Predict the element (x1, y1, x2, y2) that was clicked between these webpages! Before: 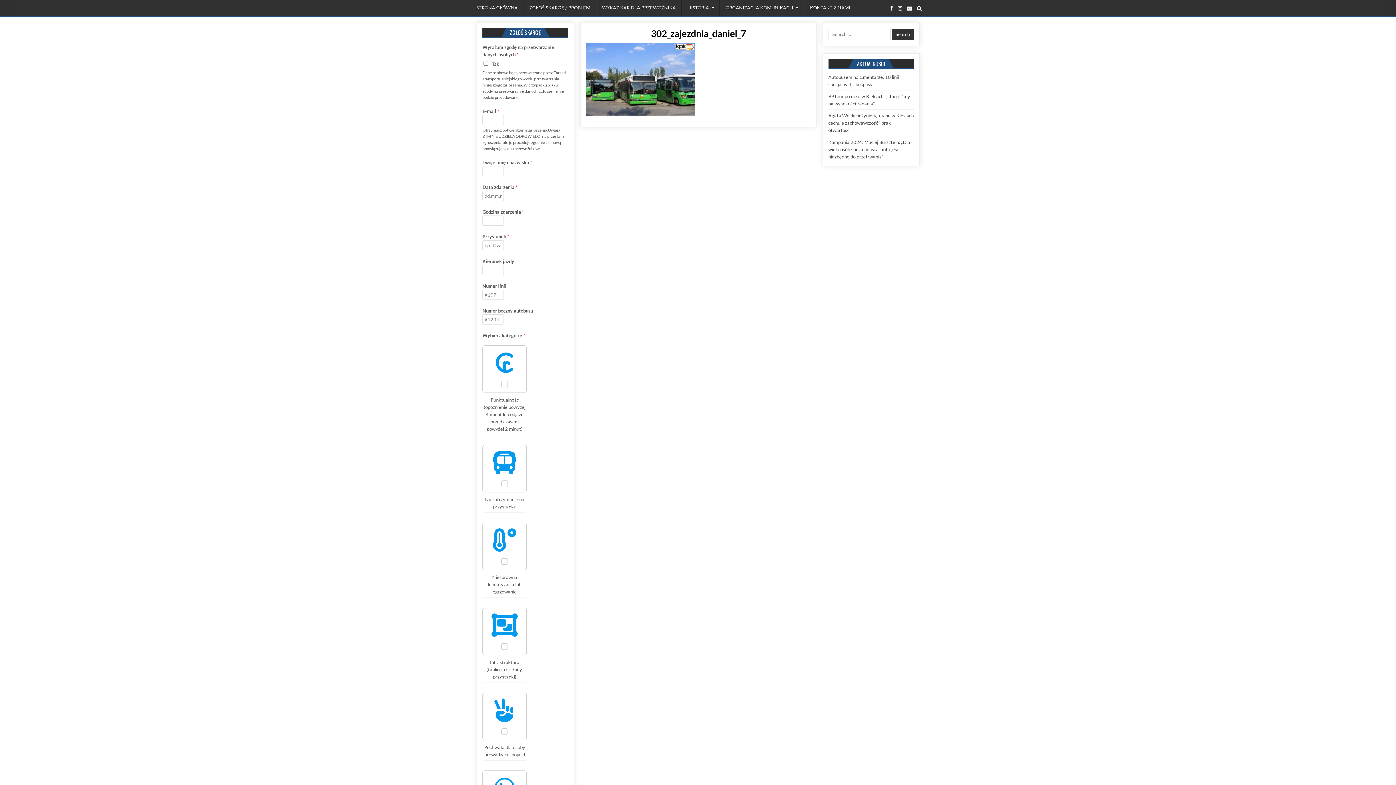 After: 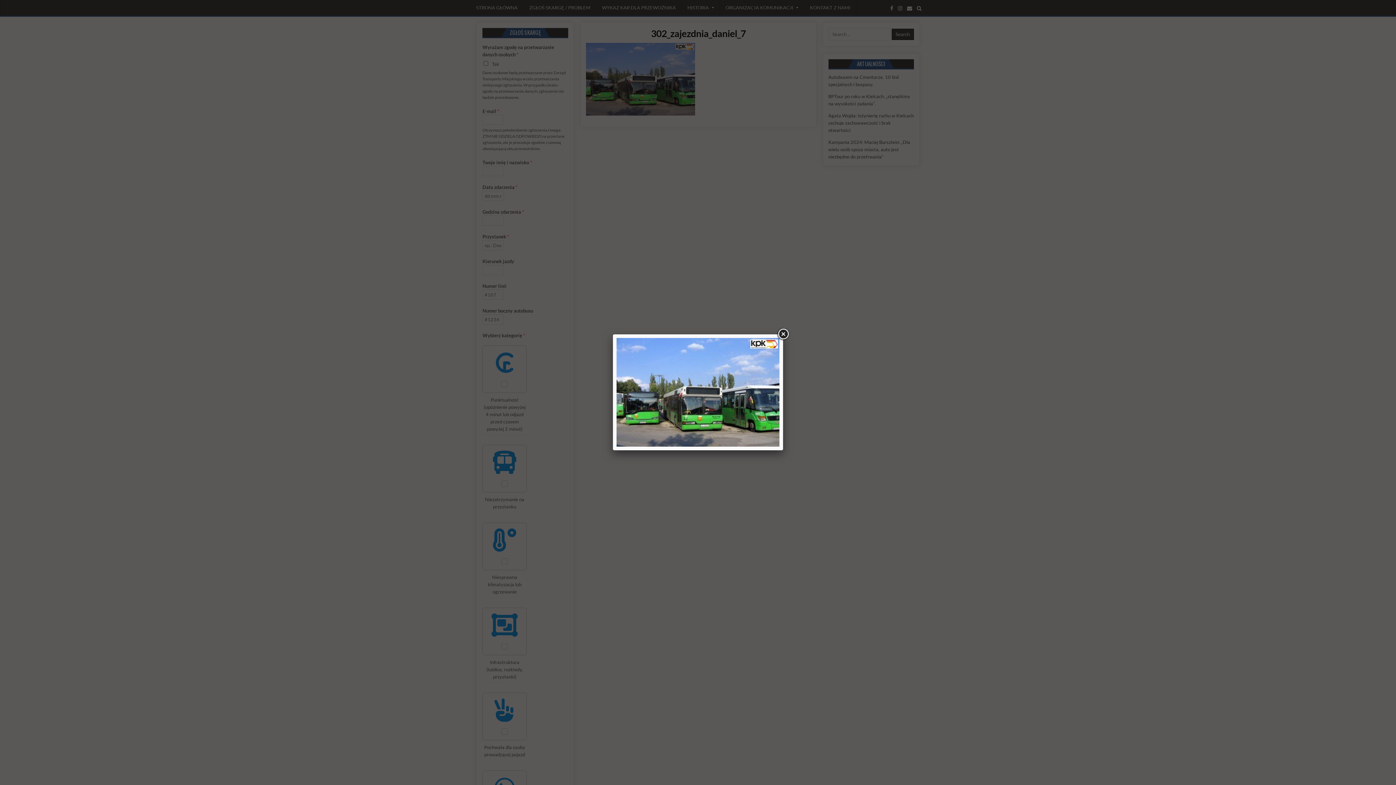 Action: bbox: (586, 110, 695, 116)